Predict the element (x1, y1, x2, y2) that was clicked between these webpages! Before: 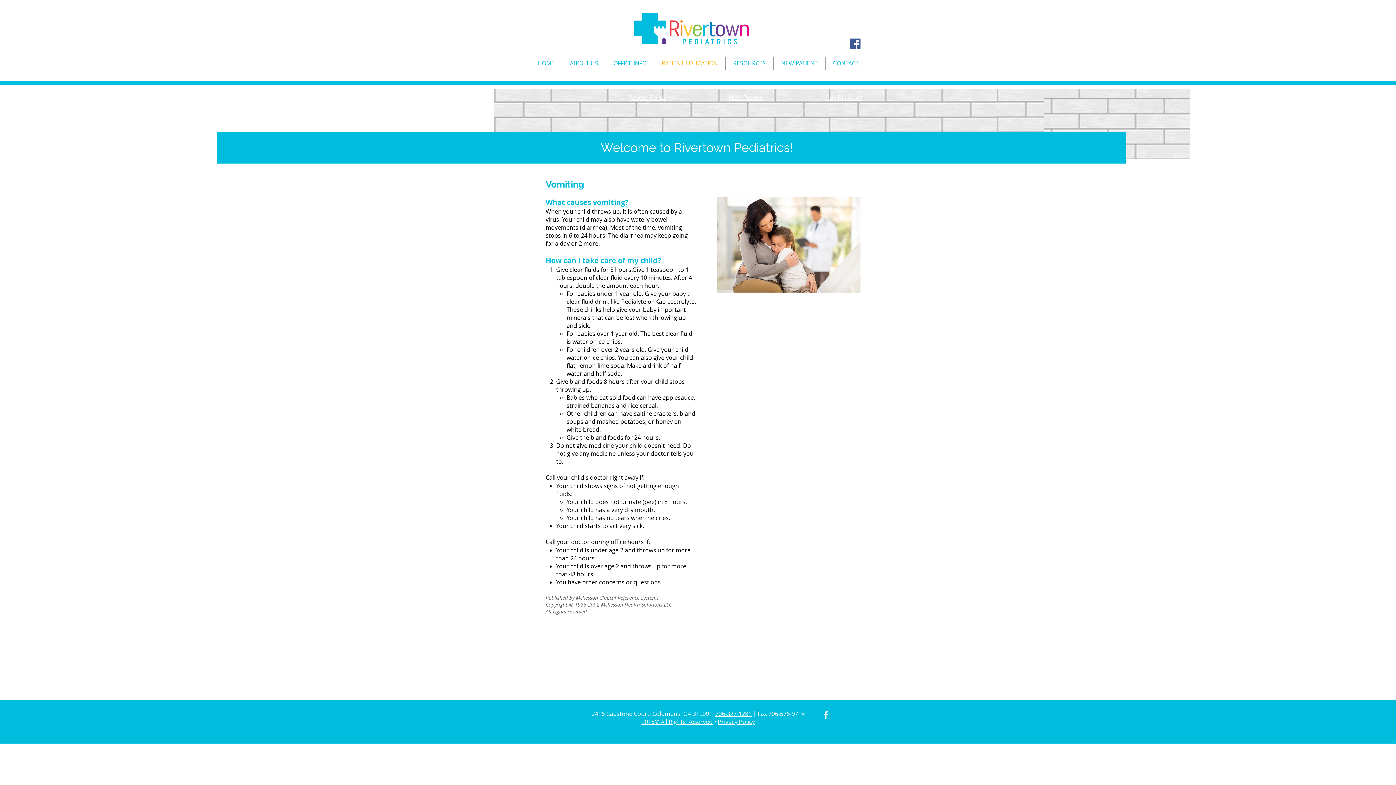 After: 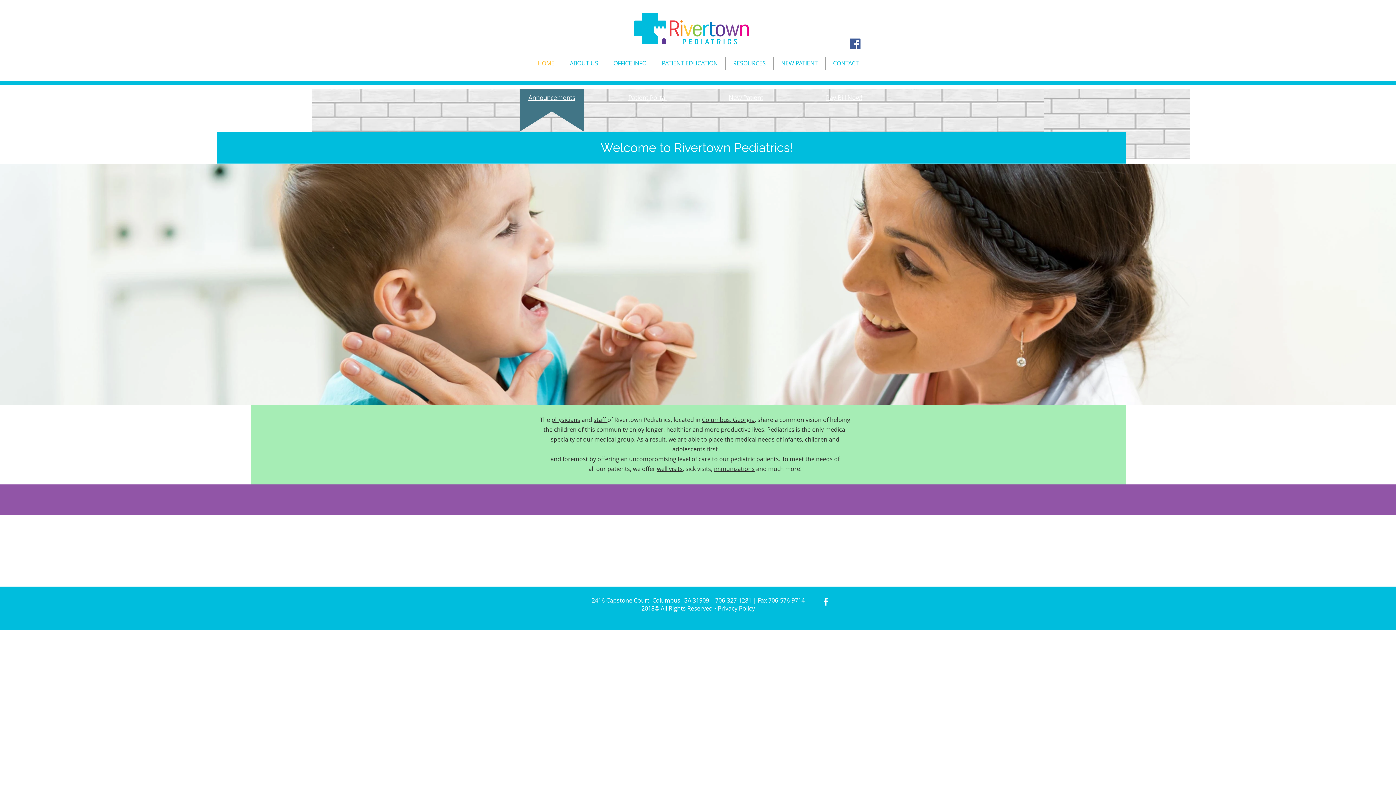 Action: bbox: (634, 12, 749, 44)